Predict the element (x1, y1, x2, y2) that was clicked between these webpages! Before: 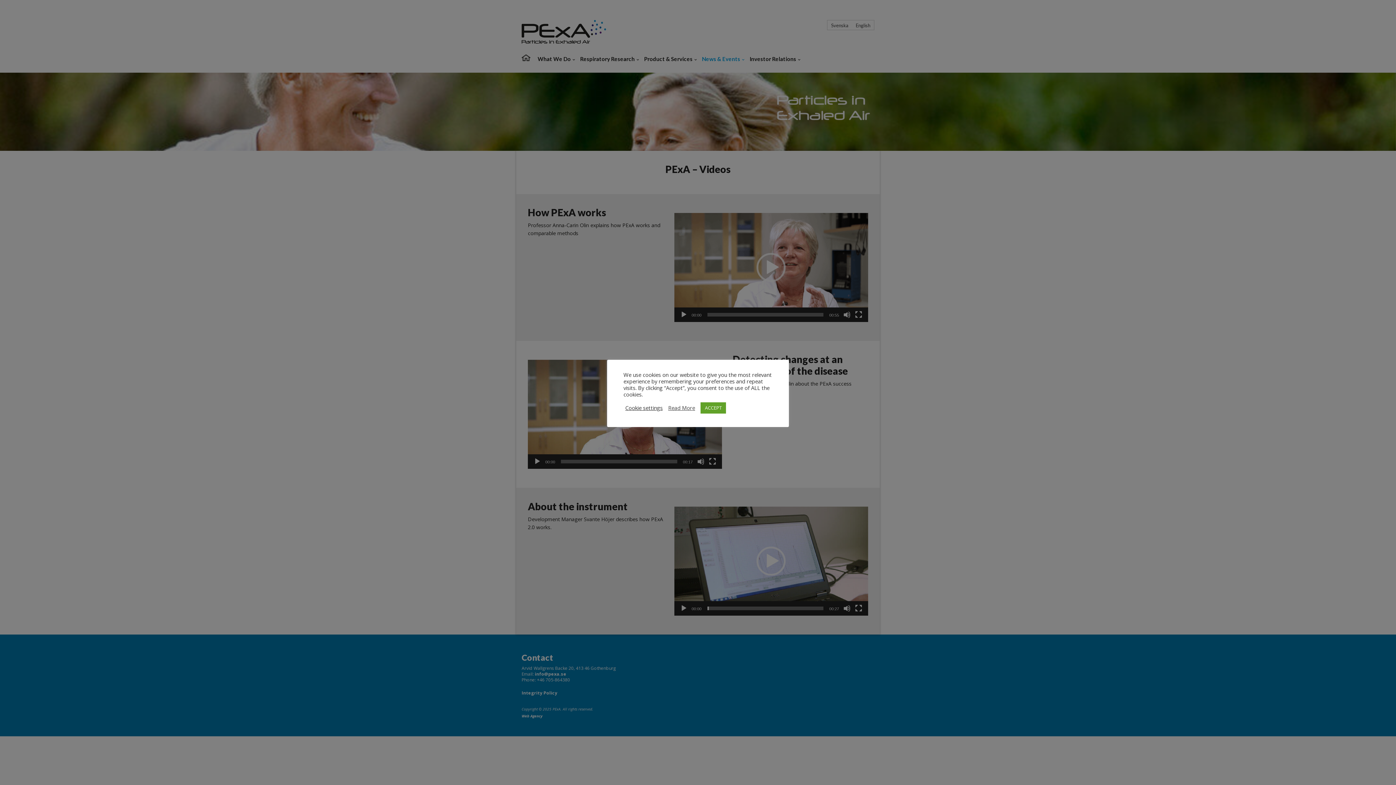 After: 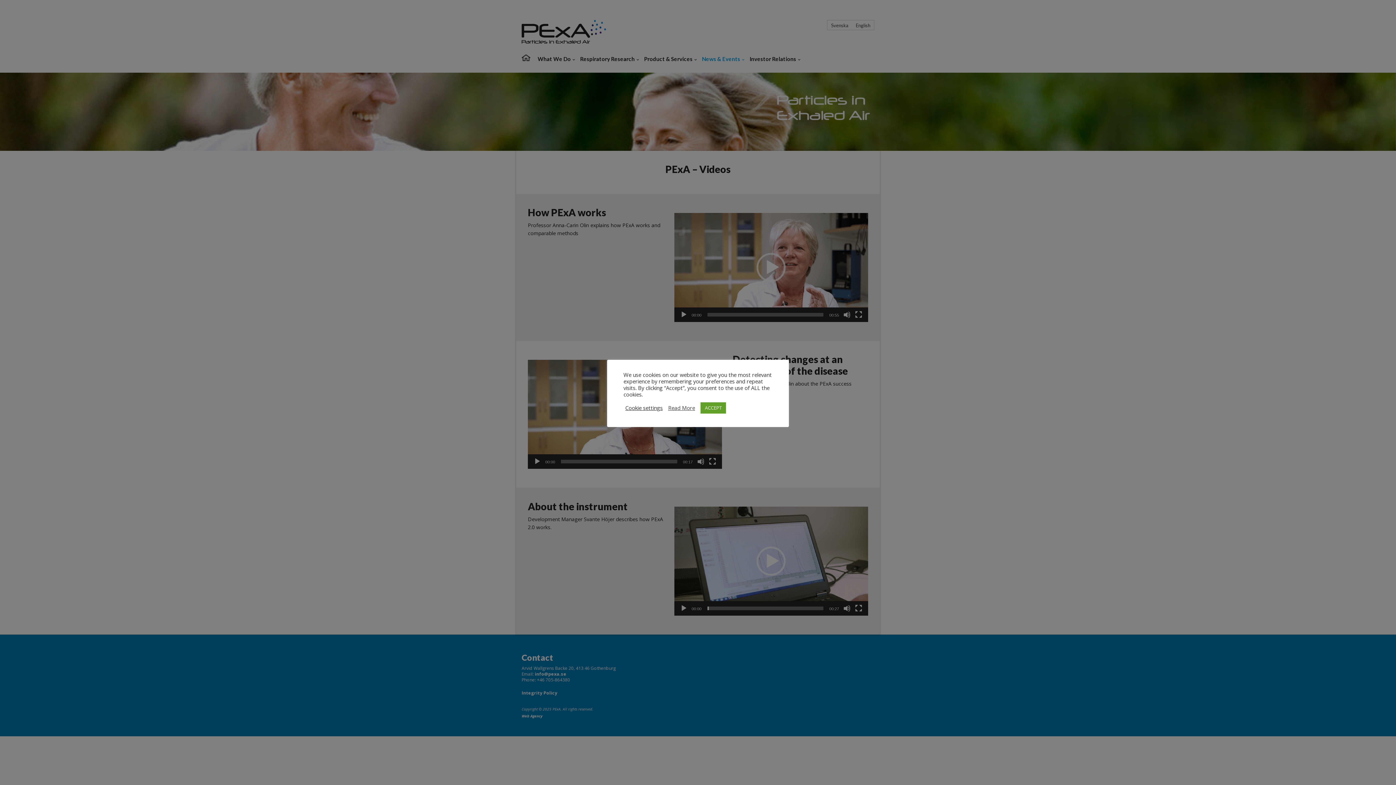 Action: bbox: (668, 404, 695, 411) label: Read More